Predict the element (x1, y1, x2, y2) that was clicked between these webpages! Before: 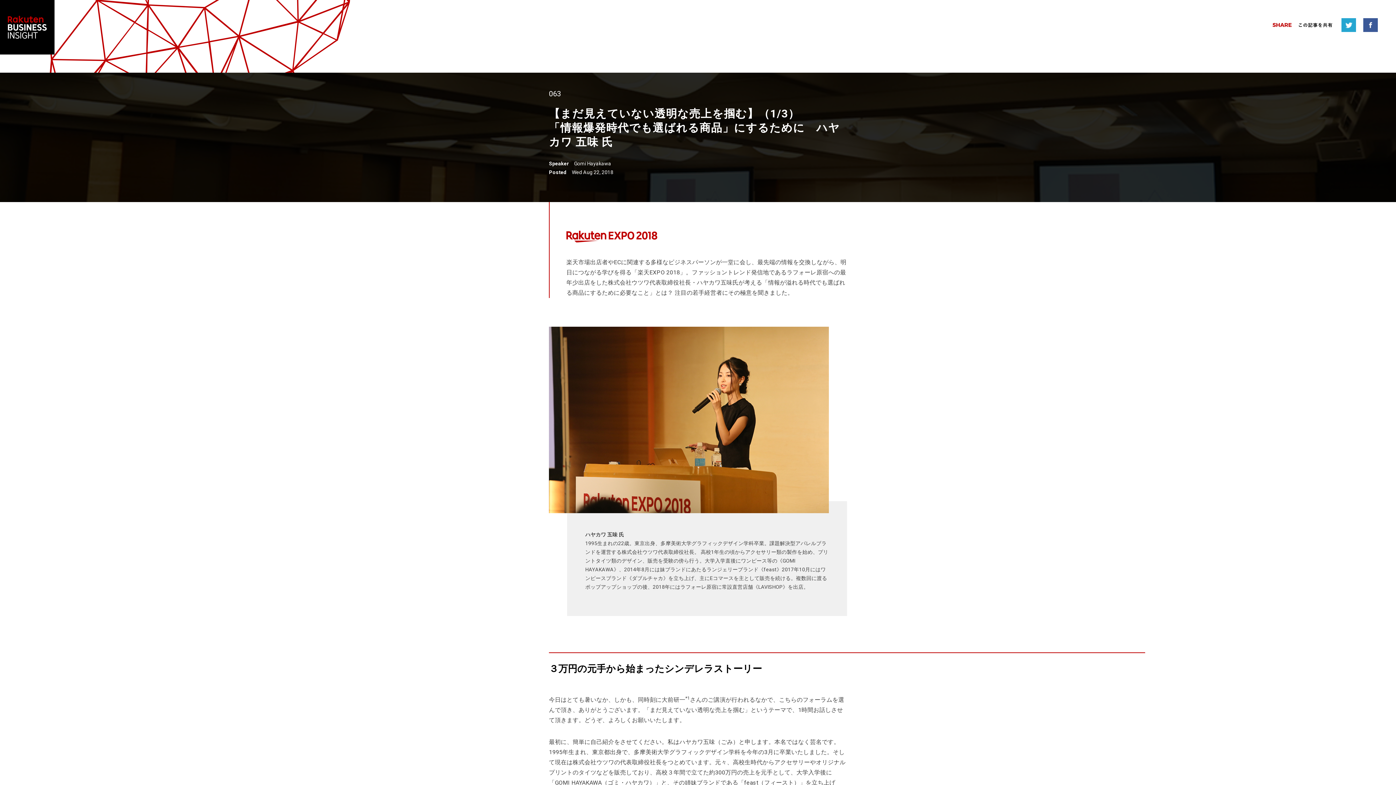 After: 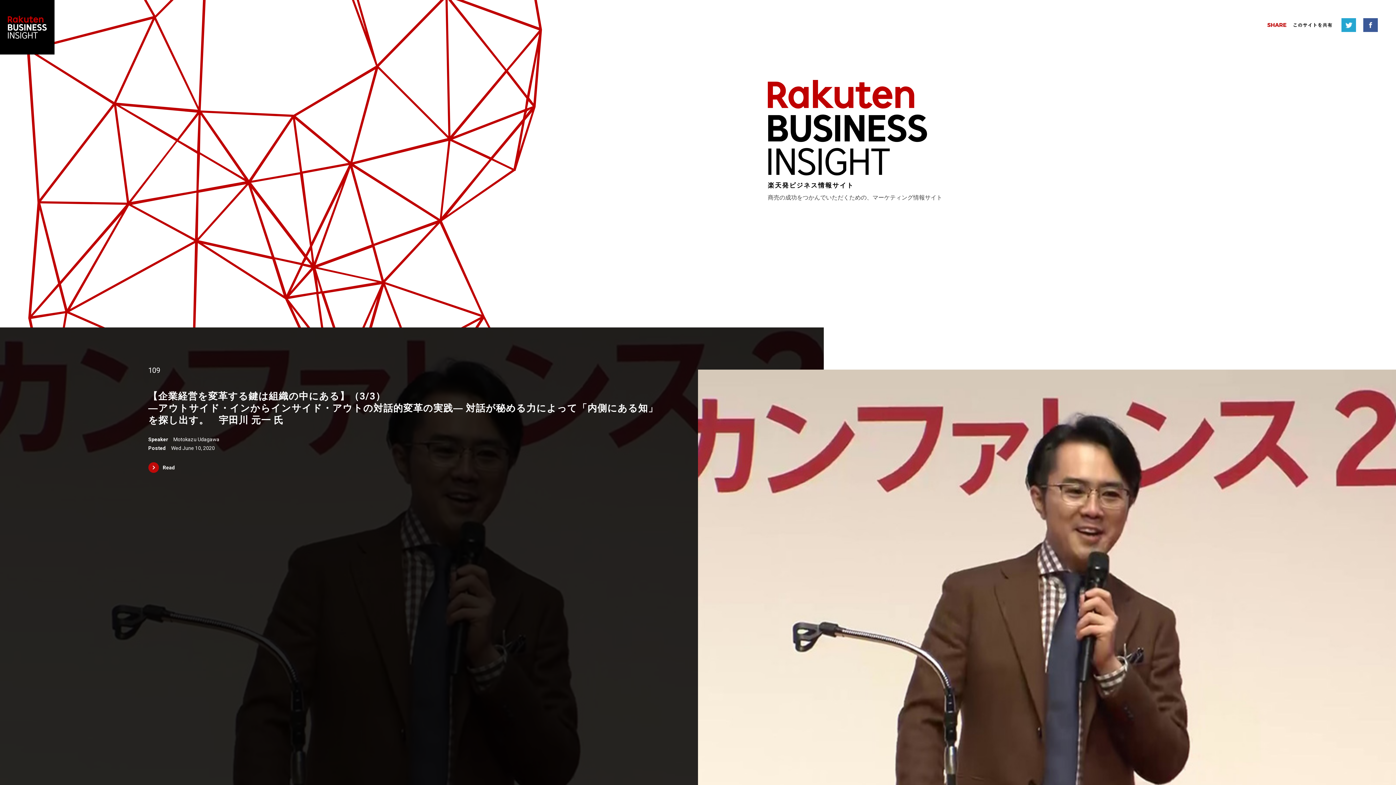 Action: bbox: (0, 43, 54, 57)